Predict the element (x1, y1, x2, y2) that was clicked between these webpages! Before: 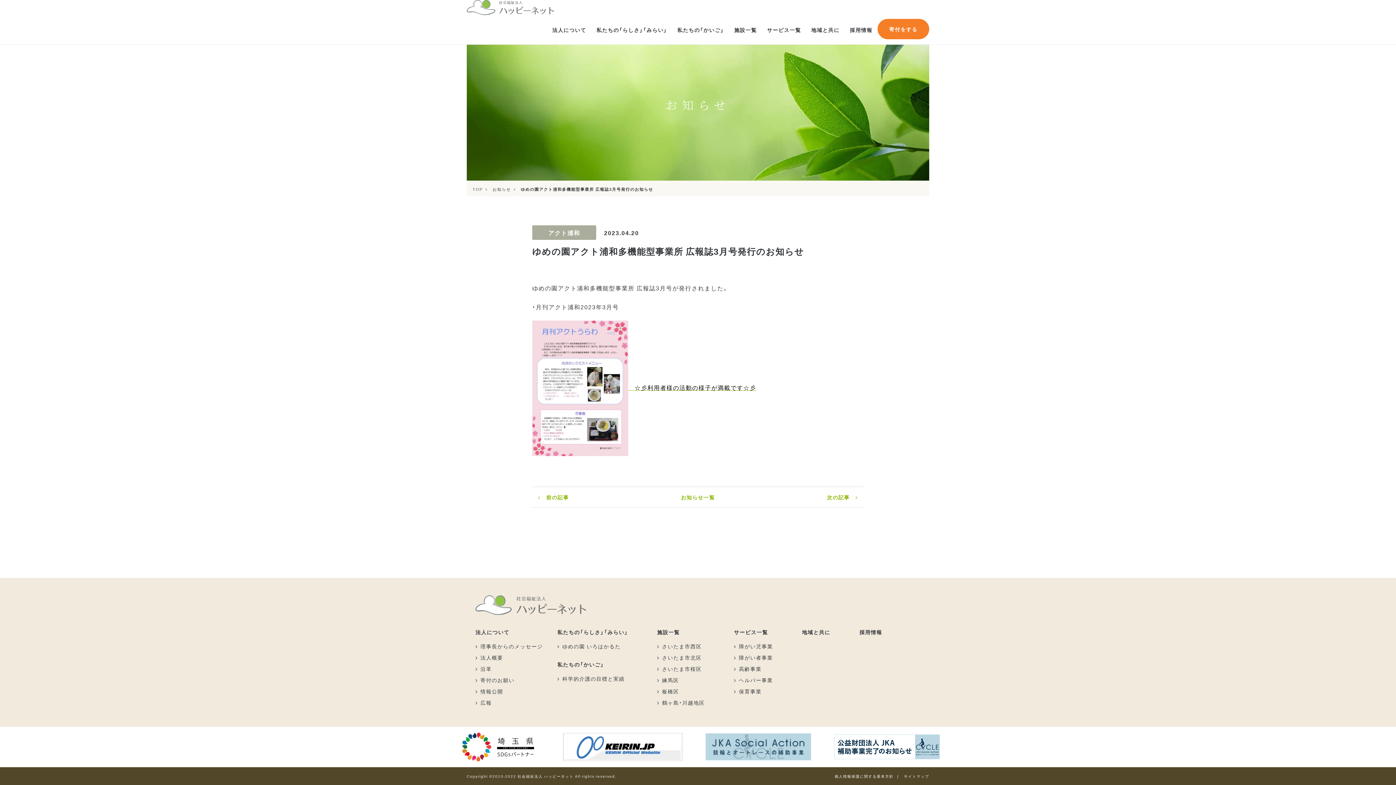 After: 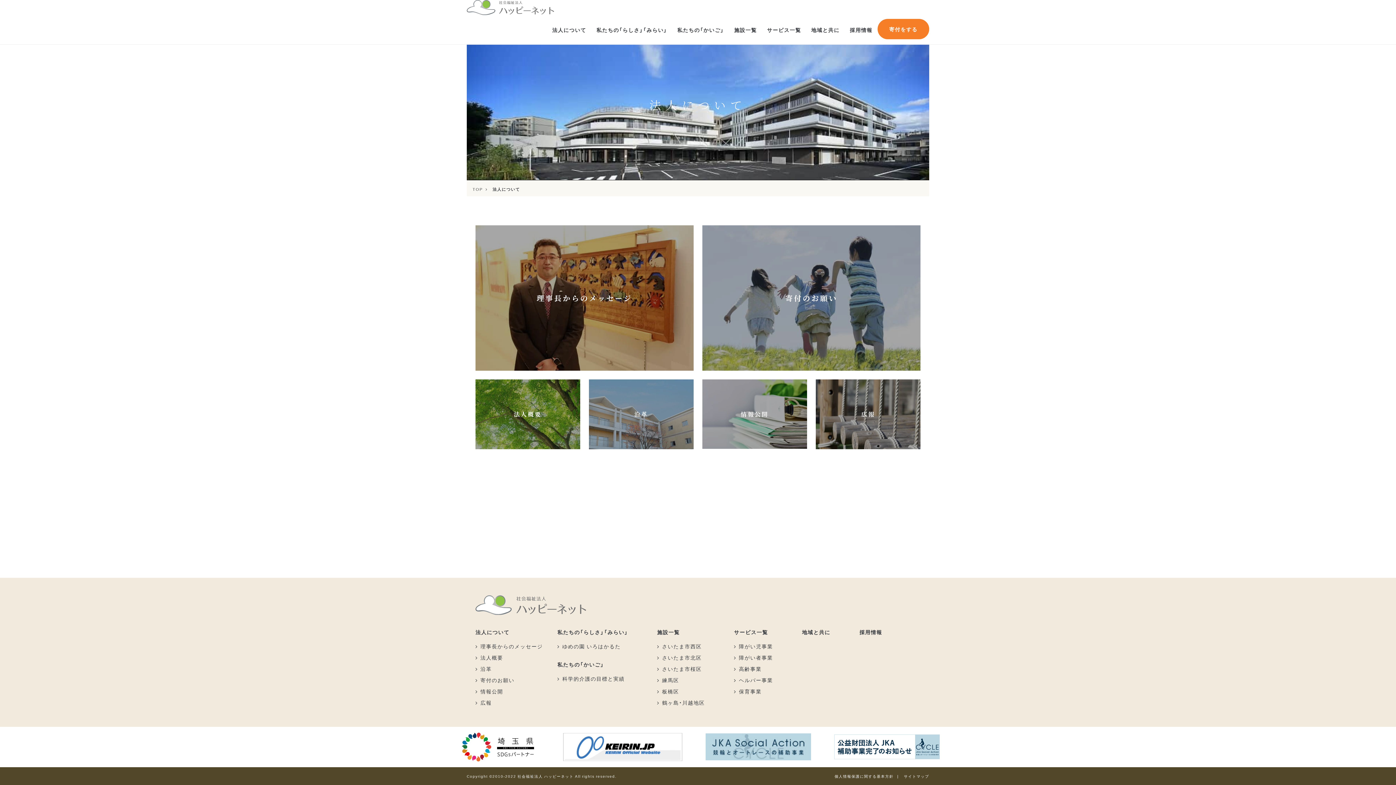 Action: bbox: (547, 15, 591, 44) label: 法人について